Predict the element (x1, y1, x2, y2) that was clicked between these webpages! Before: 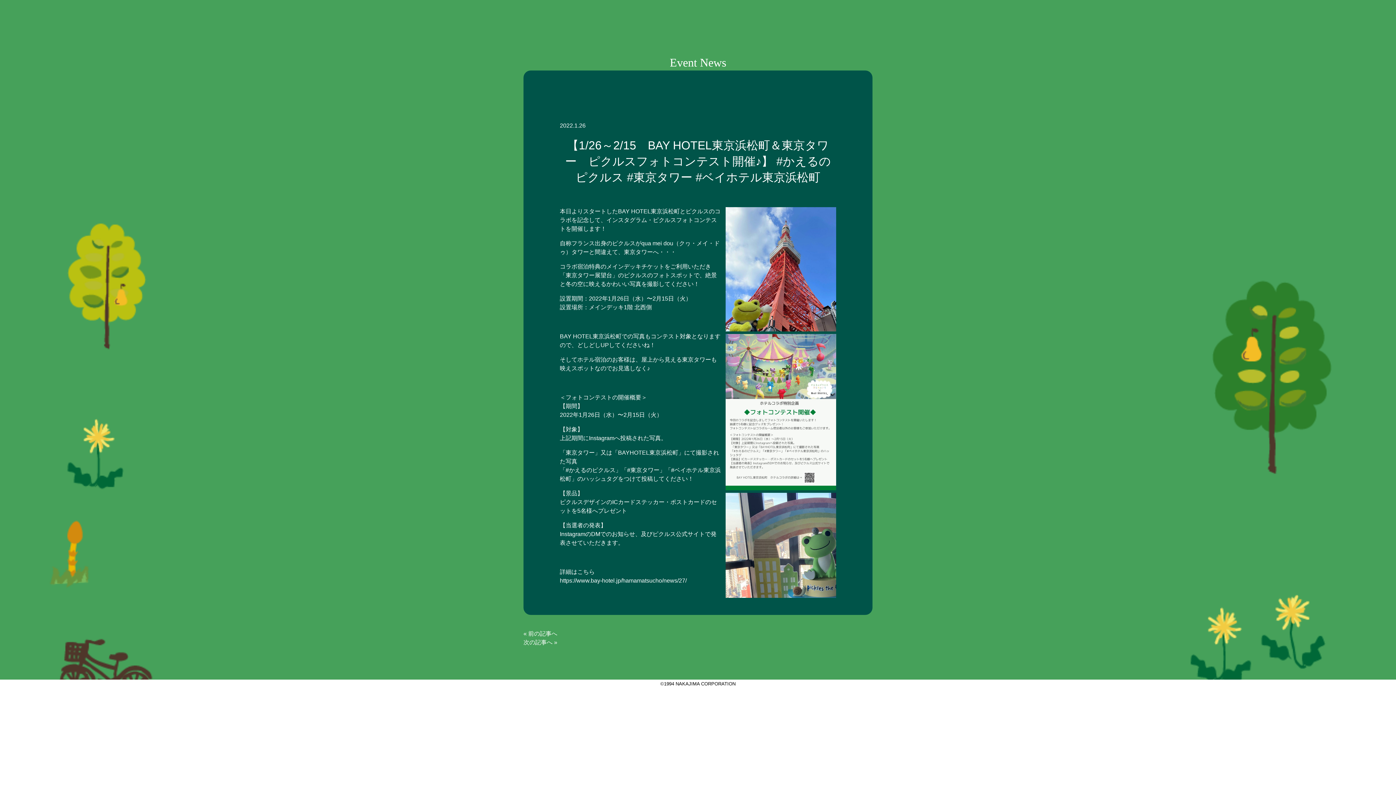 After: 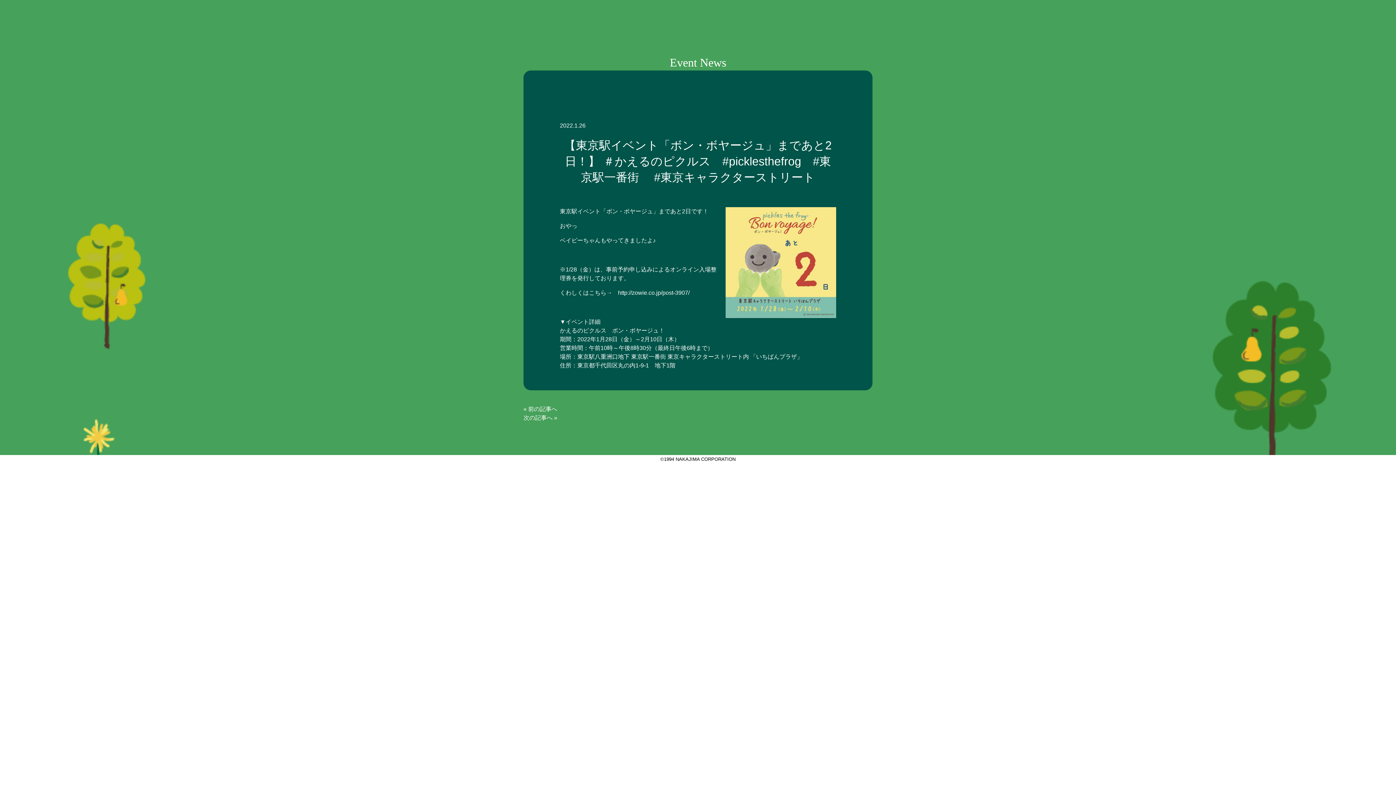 Action: bbox: (528, 630, 557, 637) label: 前の記事へ